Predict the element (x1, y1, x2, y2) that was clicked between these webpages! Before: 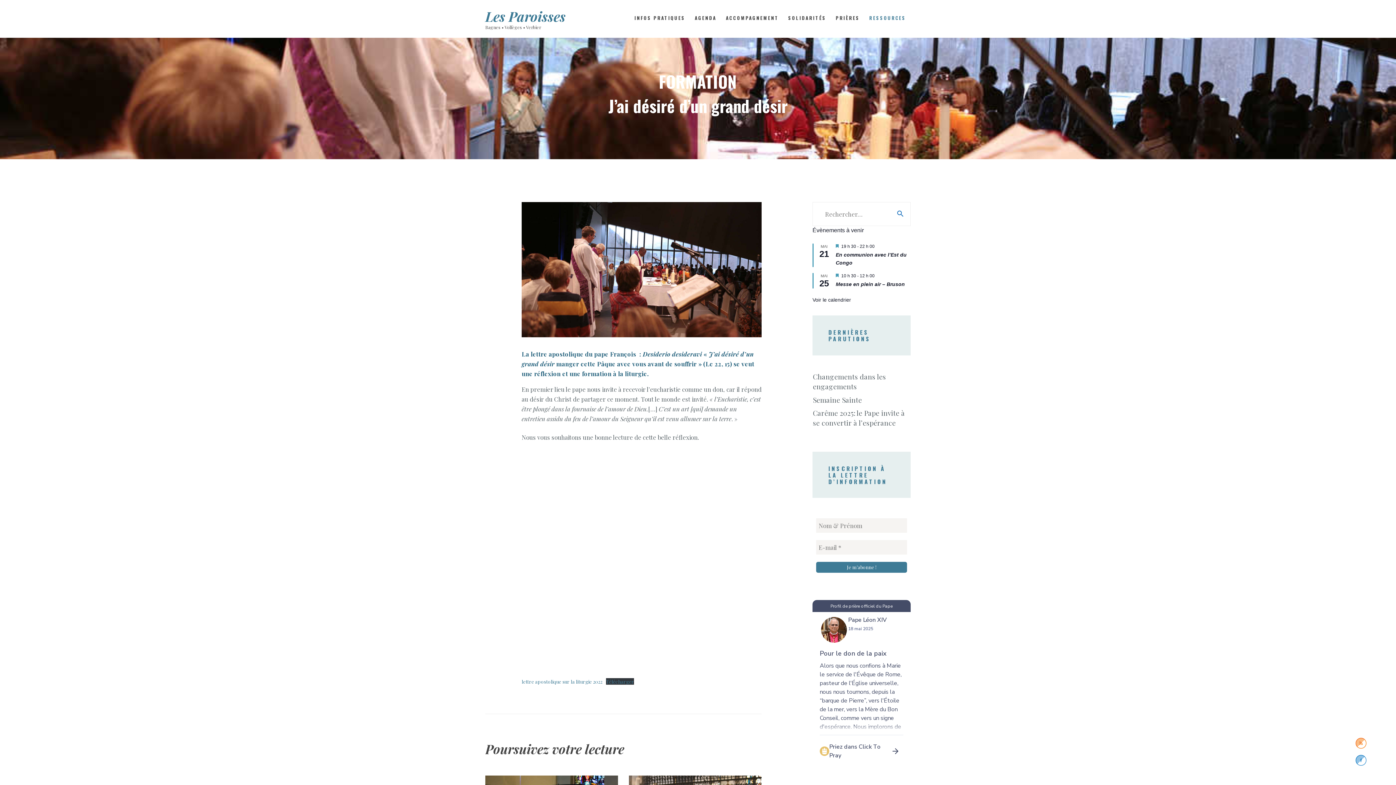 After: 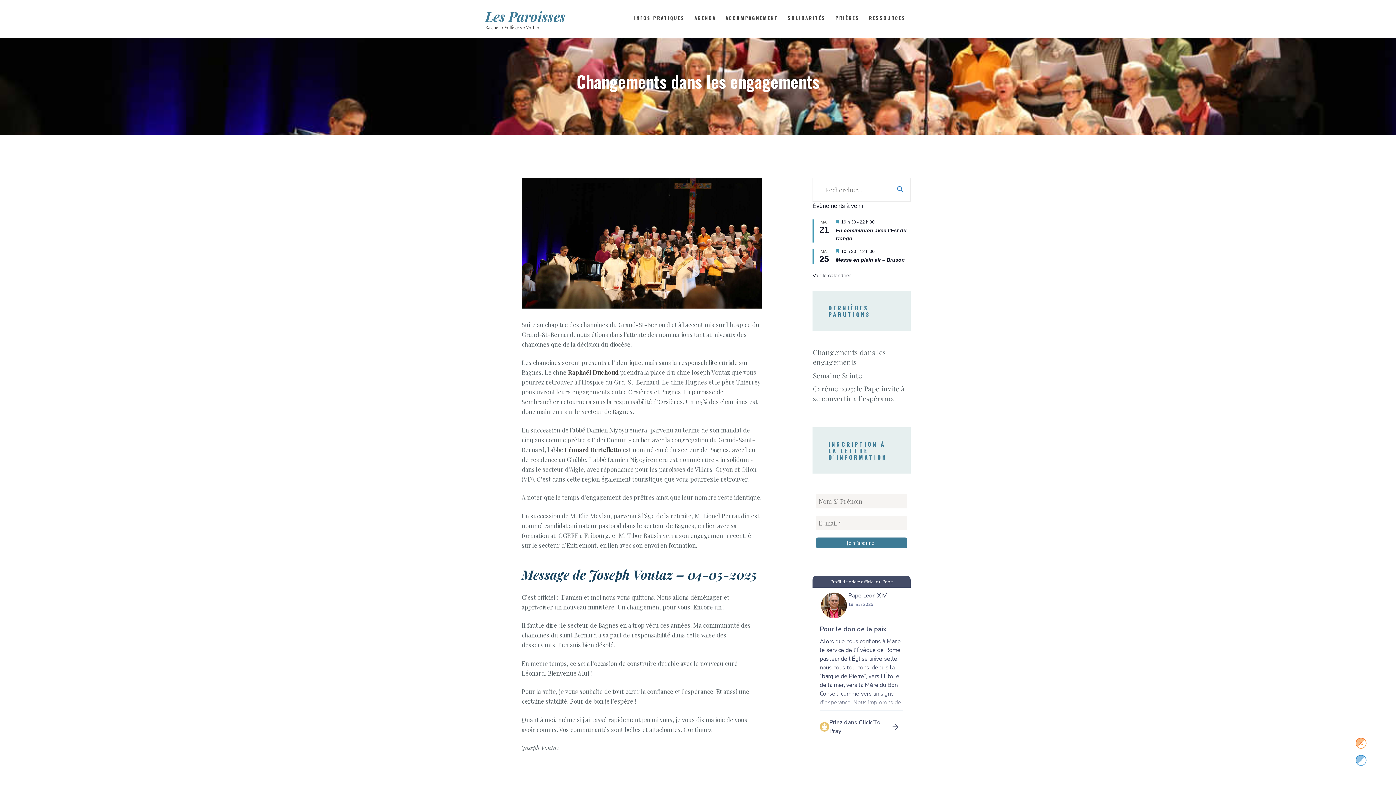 Action: label: Changements dans les engagements bbox: (813, 371, 886, 391)